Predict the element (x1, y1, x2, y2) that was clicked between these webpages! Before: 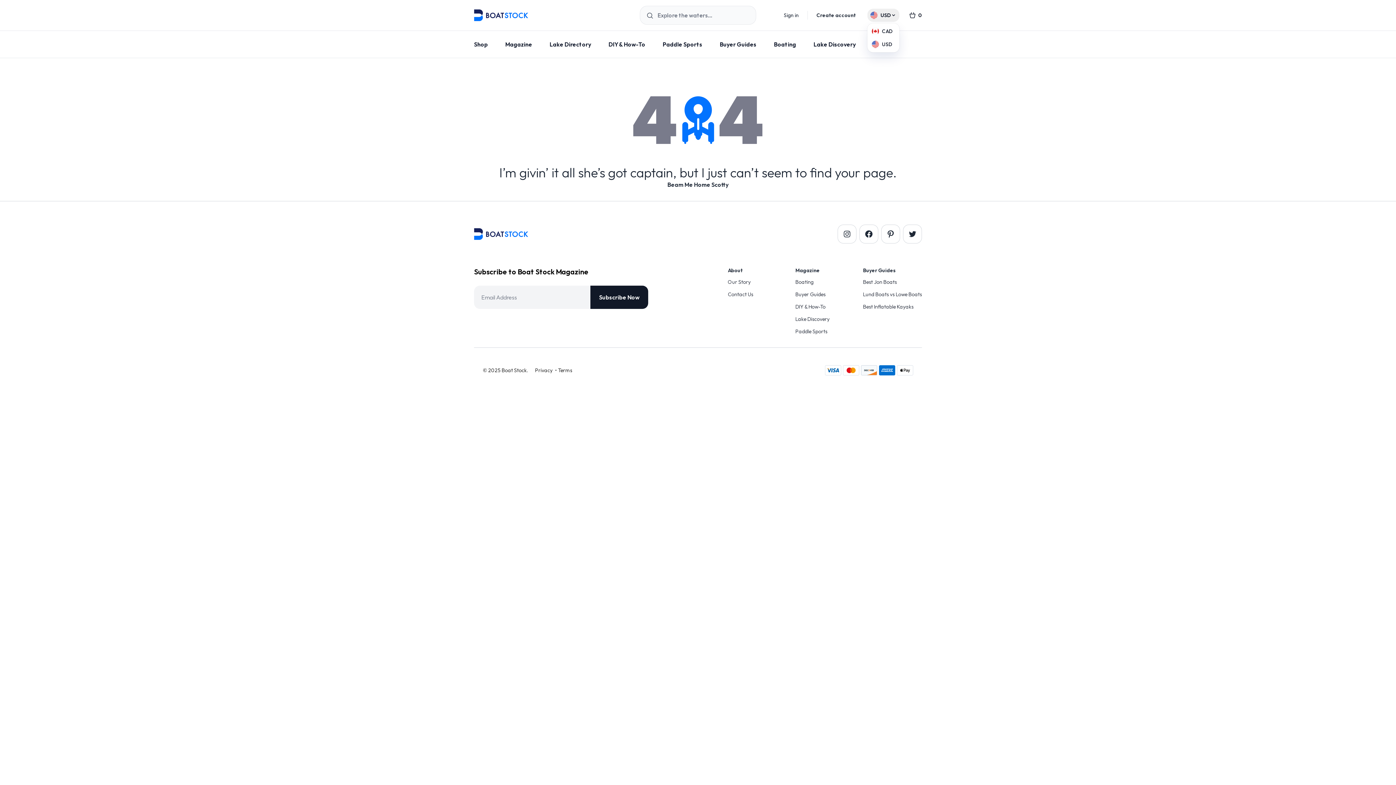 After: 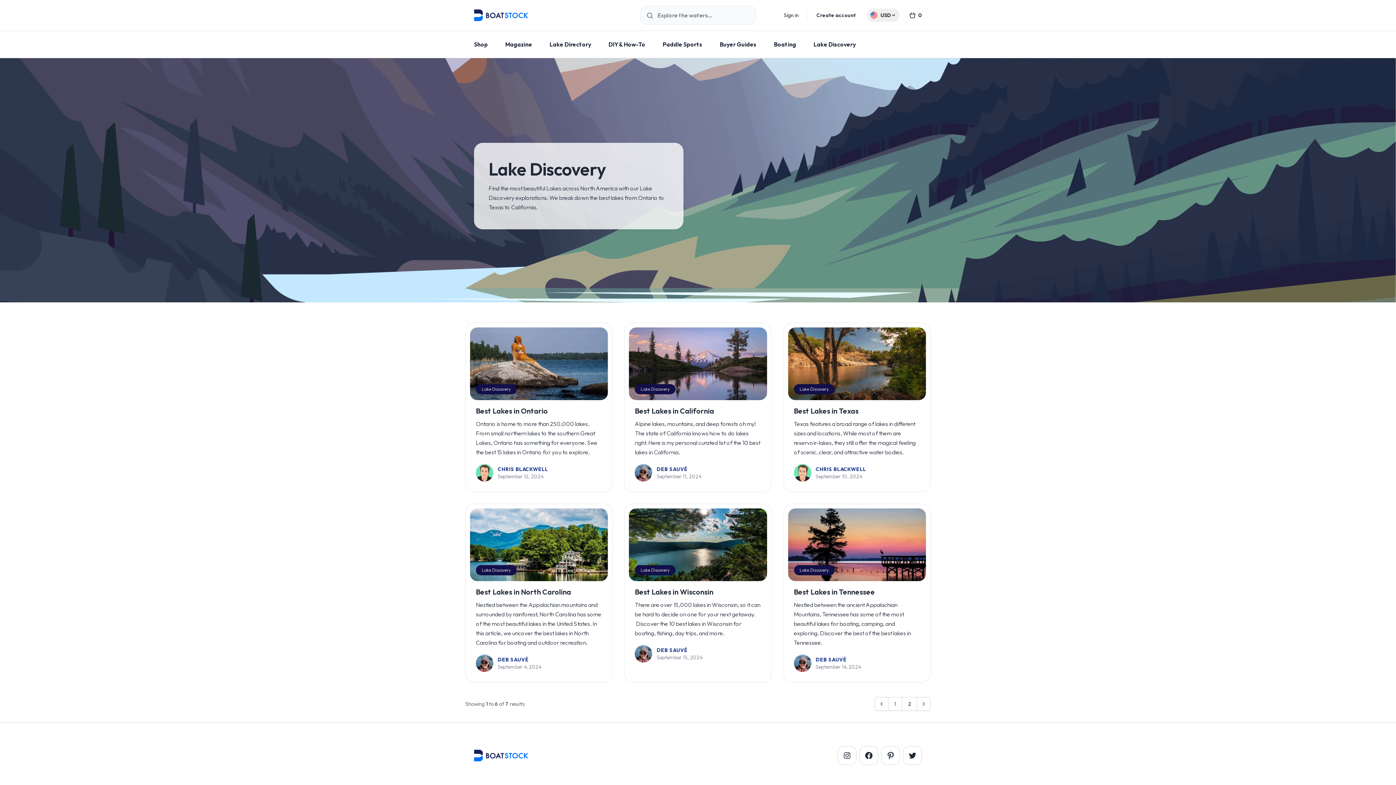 Action: label: Lake Discovery bbox: (808, 37, 861, 51)